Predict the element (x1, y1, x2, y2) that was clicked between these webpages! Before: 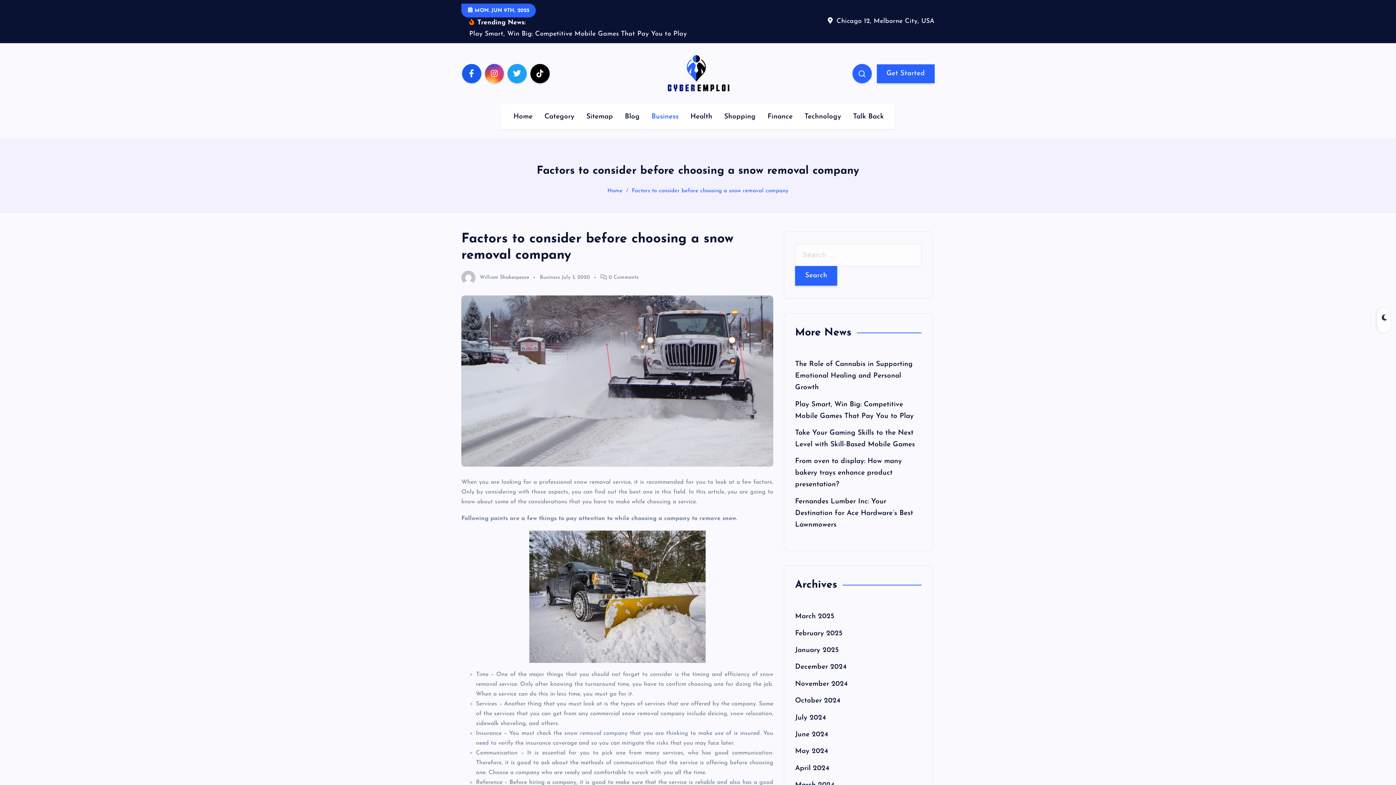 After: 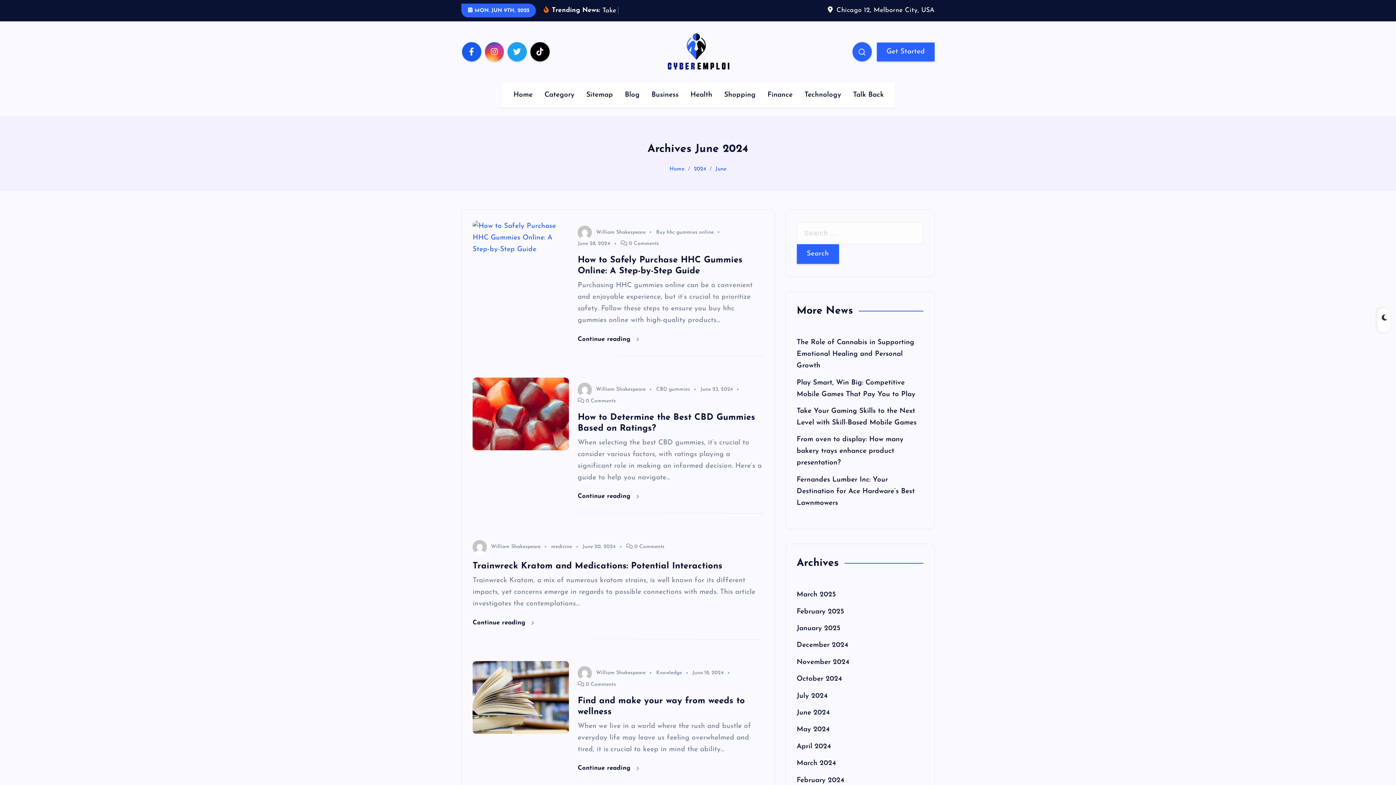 Action: label: June 2024 bbox: (795, 731, 828, 738)